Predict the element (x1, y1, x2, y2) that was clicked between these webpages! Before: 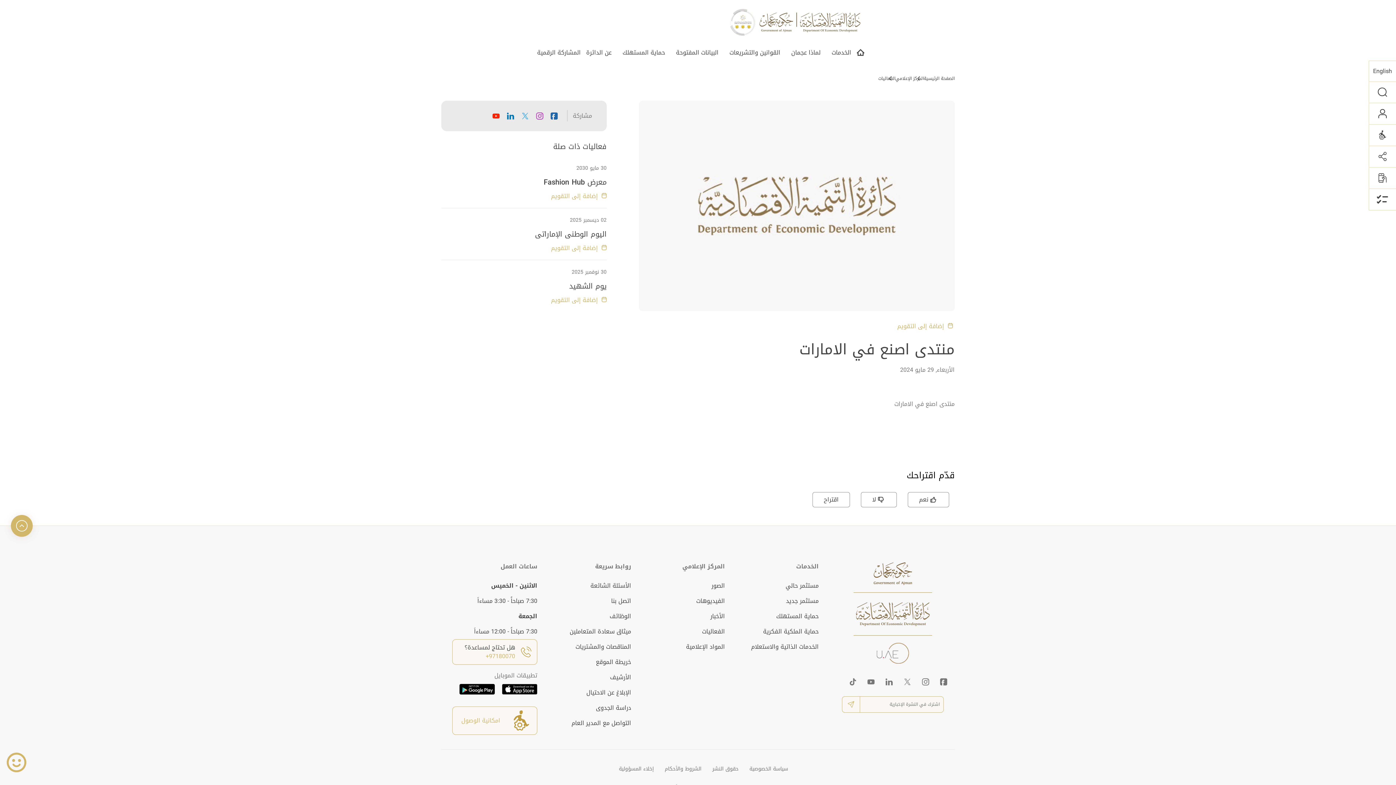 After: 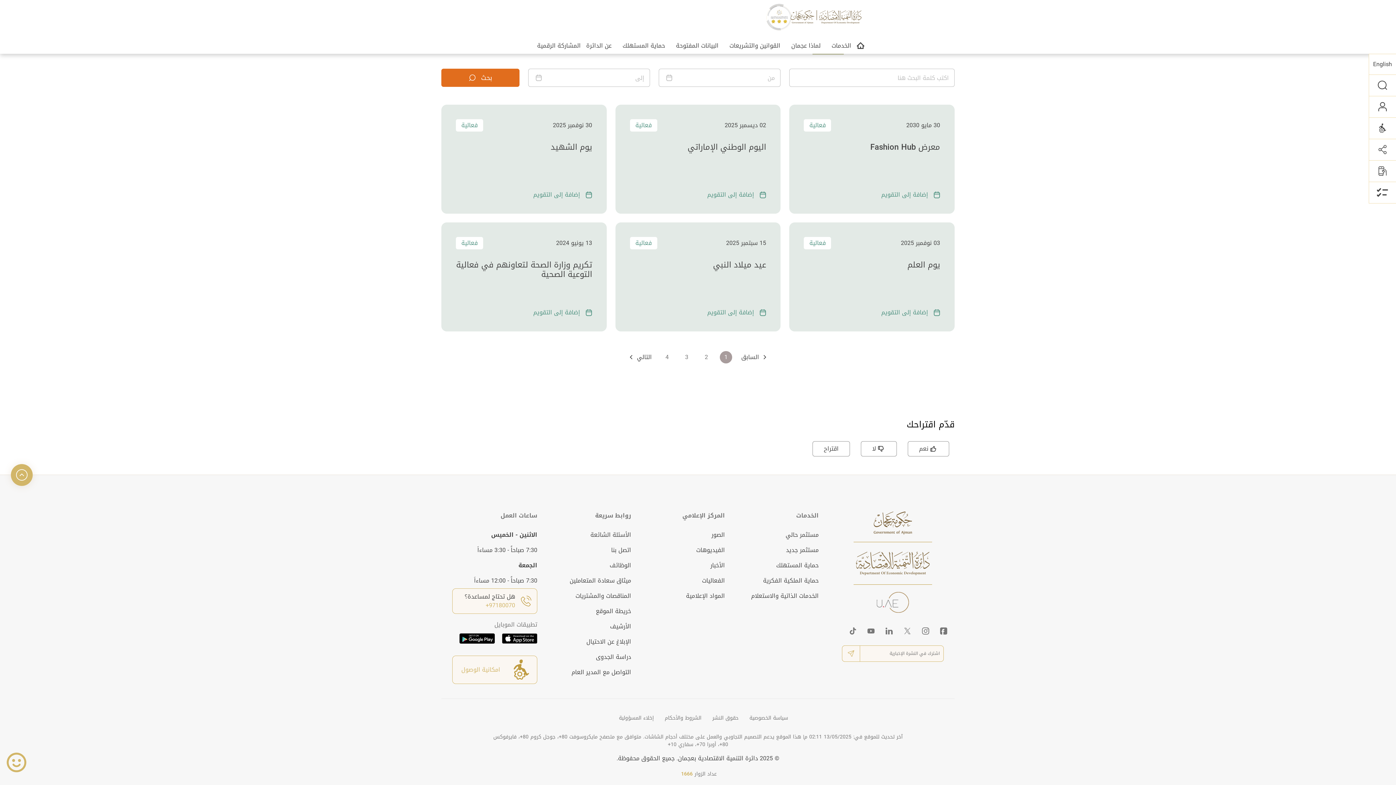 Action: bbox: (702, 628, 725, 640) label: الفعاليات